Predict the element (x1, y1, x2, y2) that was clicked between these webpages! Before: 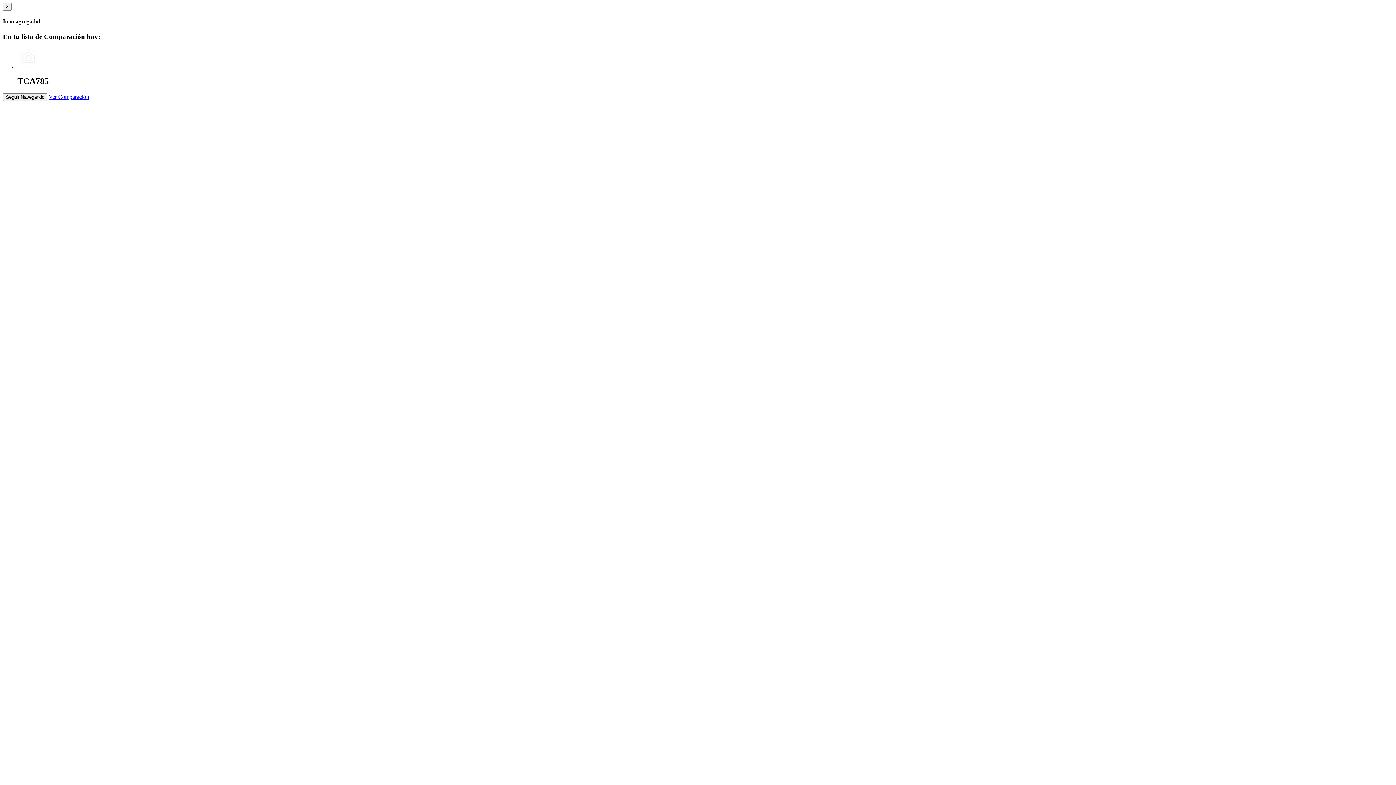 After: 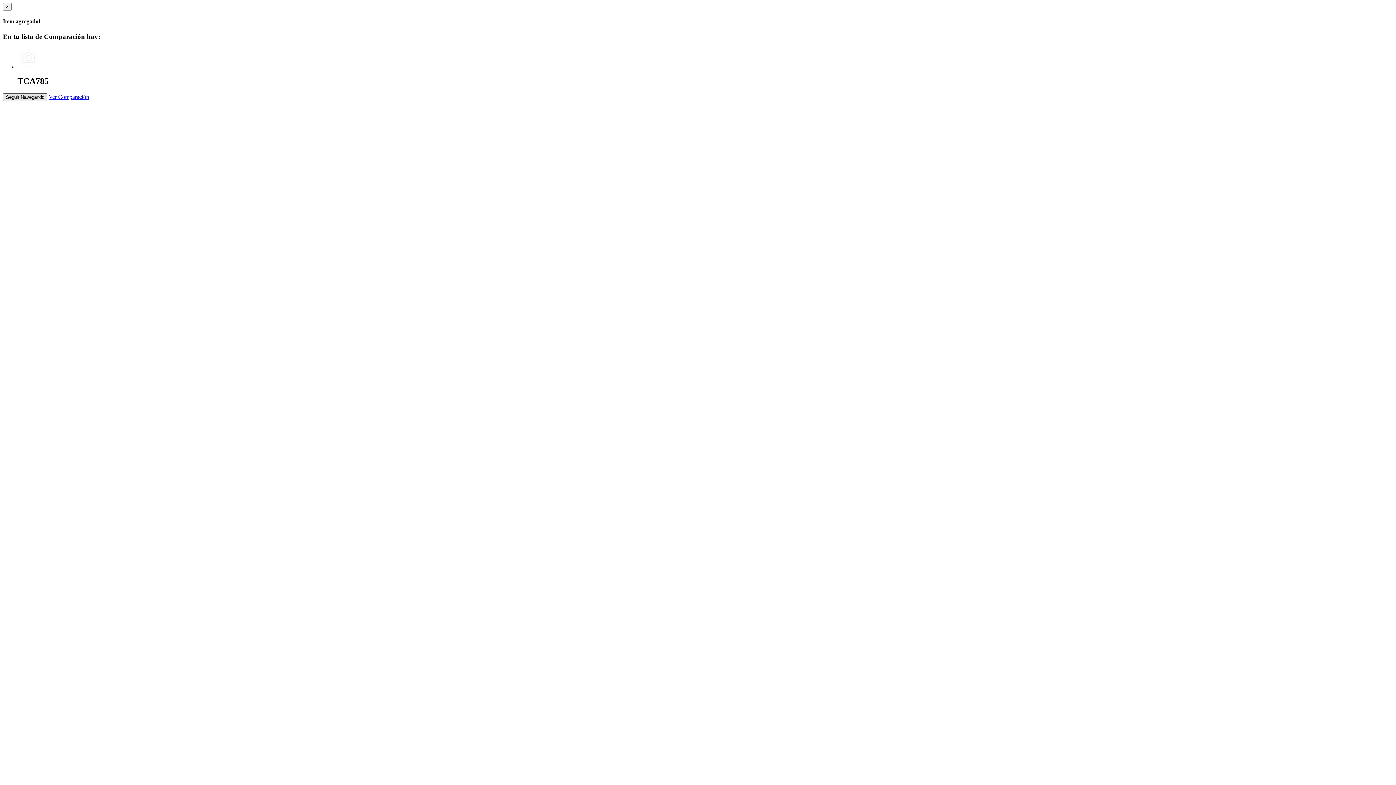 Action: label: Seguir Navegando bbox: (2, 93, 47, 101)